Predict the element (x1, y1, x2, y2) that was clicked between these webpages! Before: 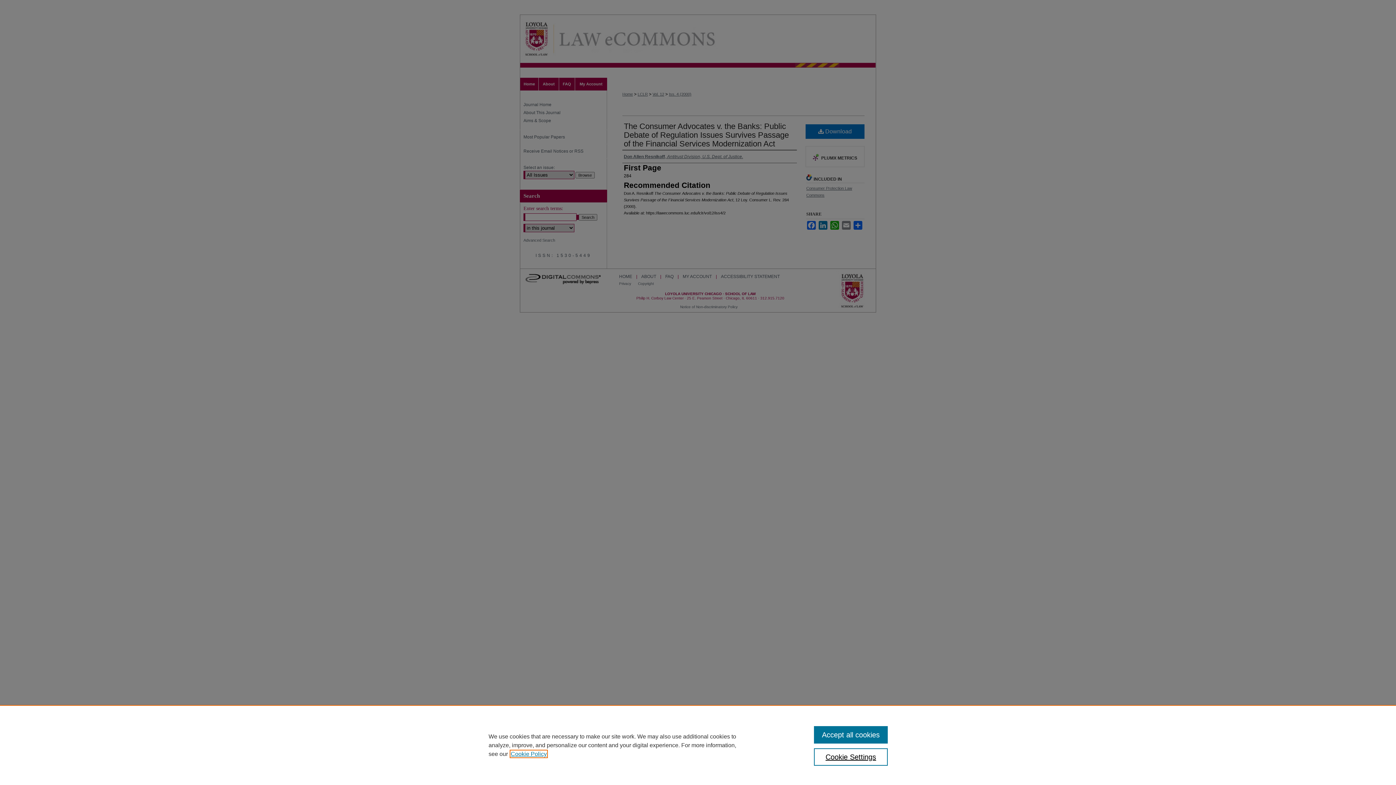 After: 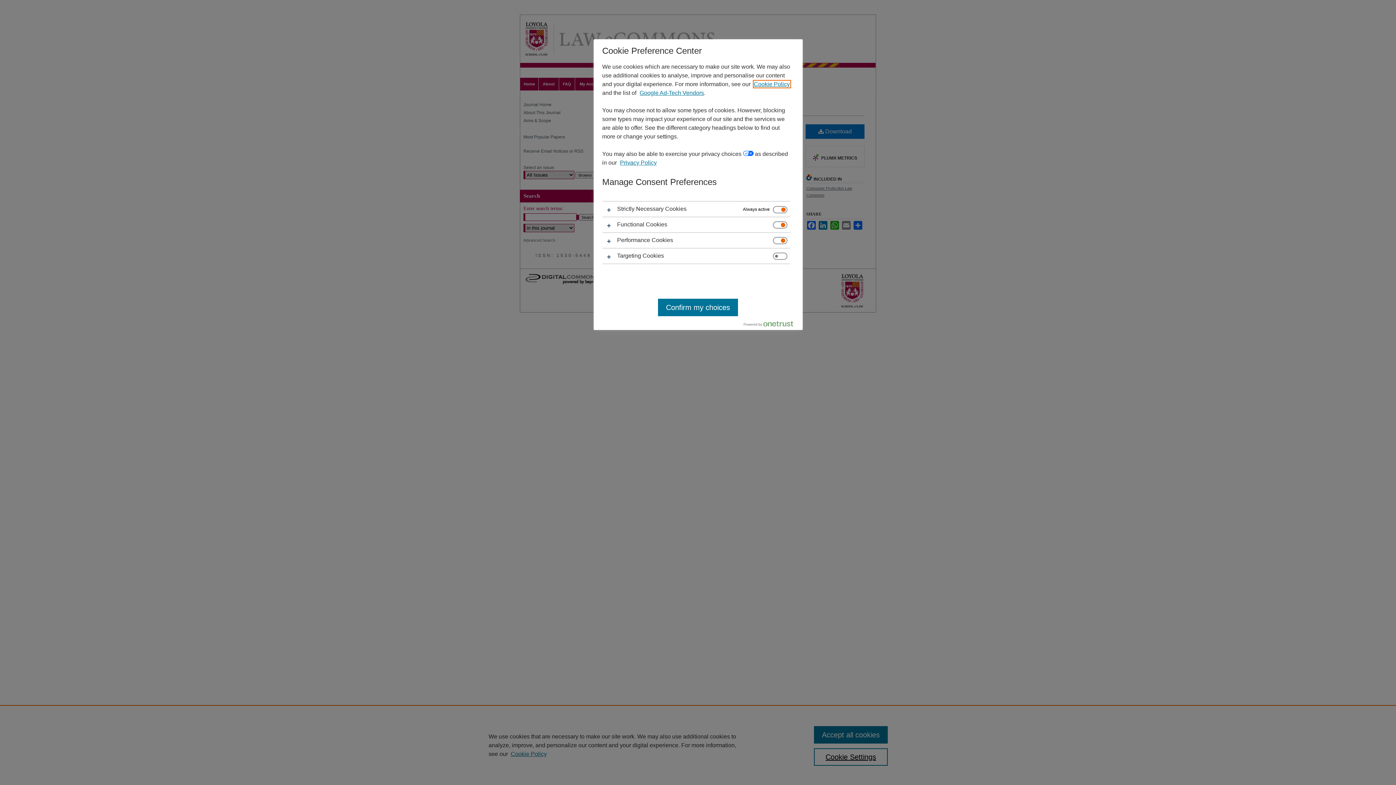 Action: label: Cookie Settings bbox: (814, 748, 887, 766)